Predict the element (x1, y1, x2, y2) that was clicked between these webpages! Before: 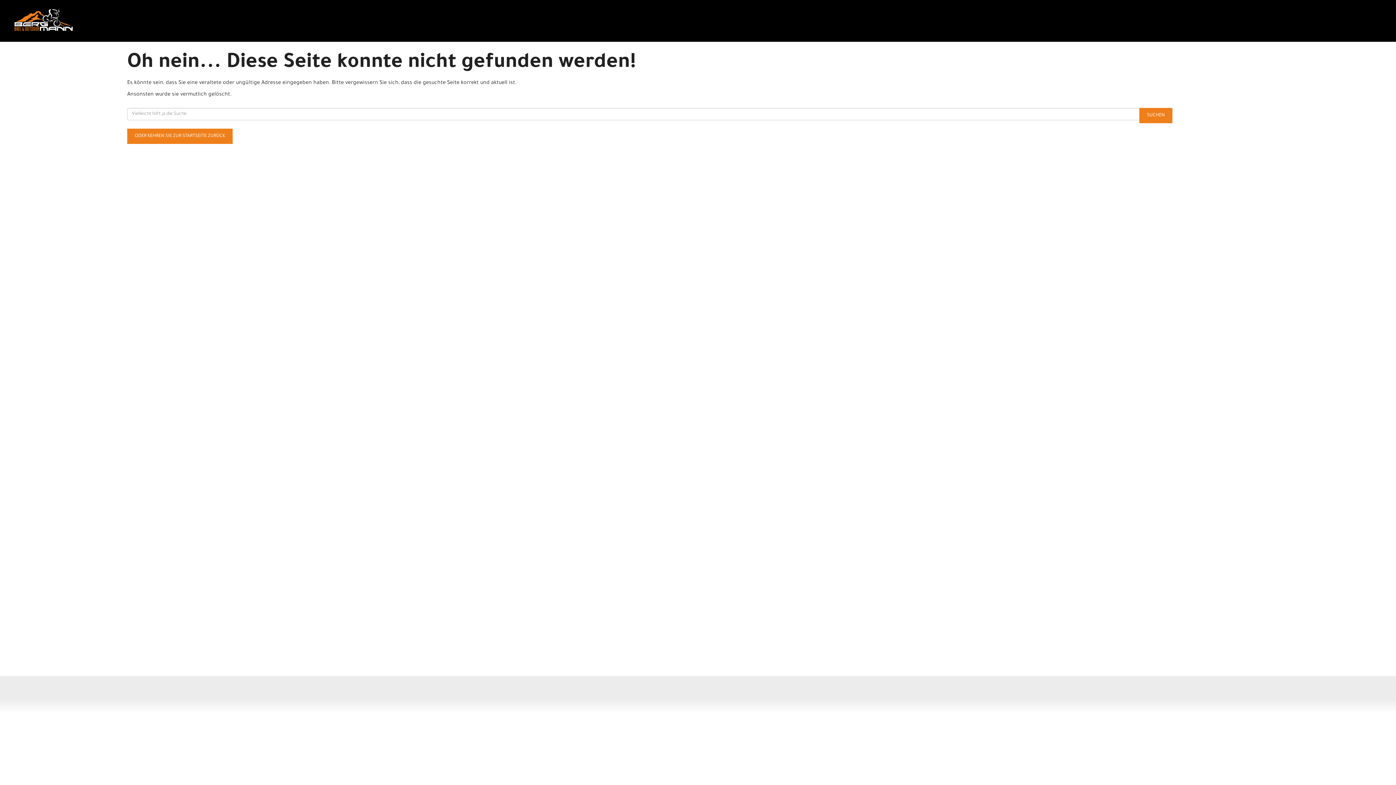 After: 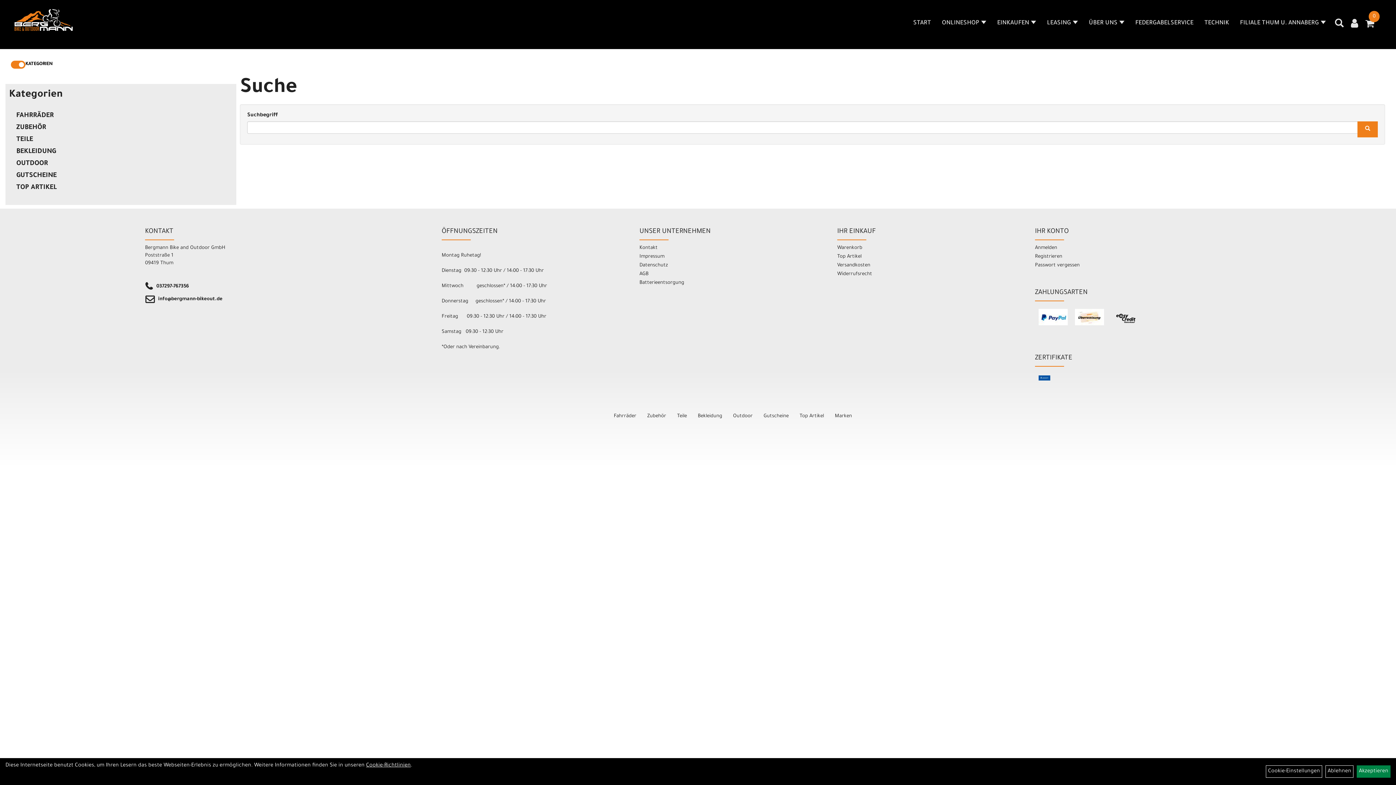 Action: label: SUCHEN bbox: (1139, 108, 1172, 123)